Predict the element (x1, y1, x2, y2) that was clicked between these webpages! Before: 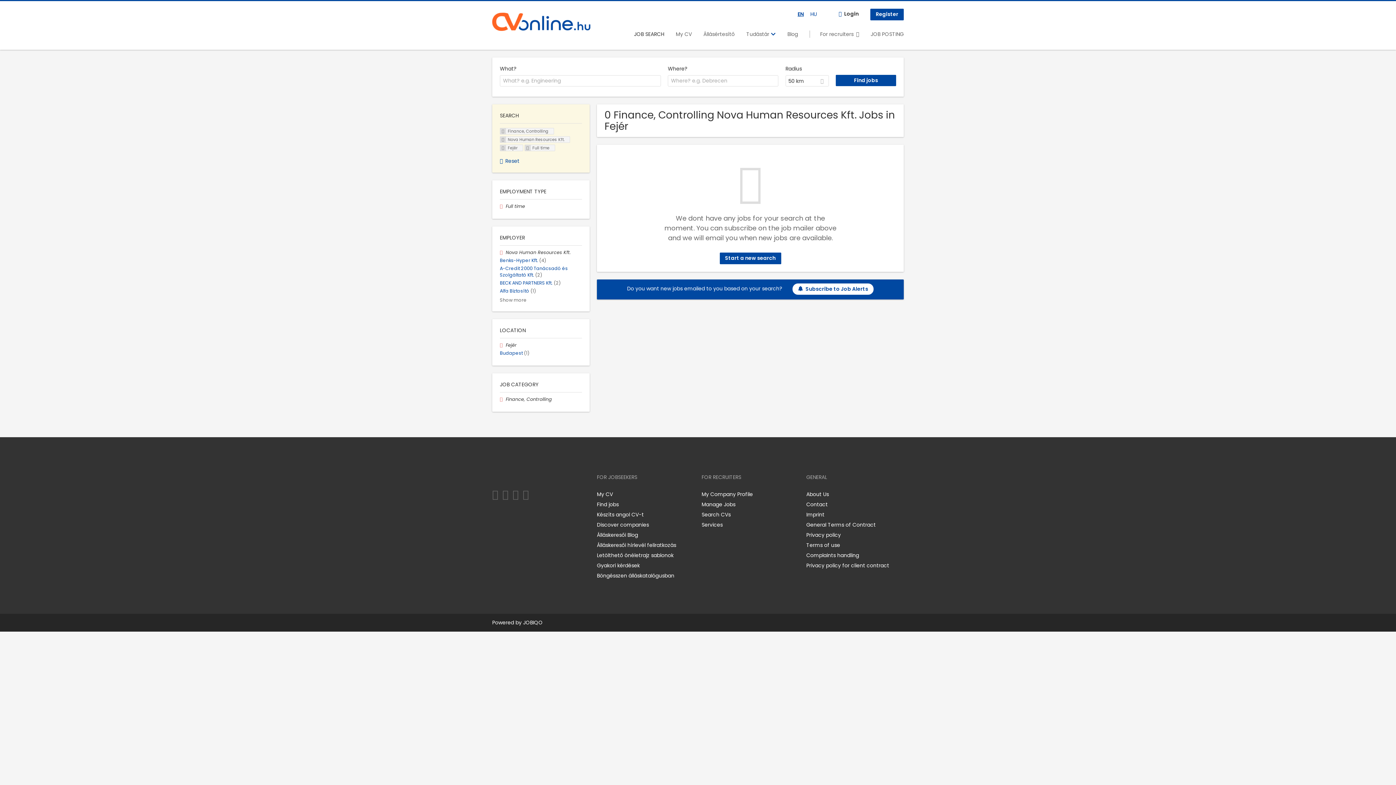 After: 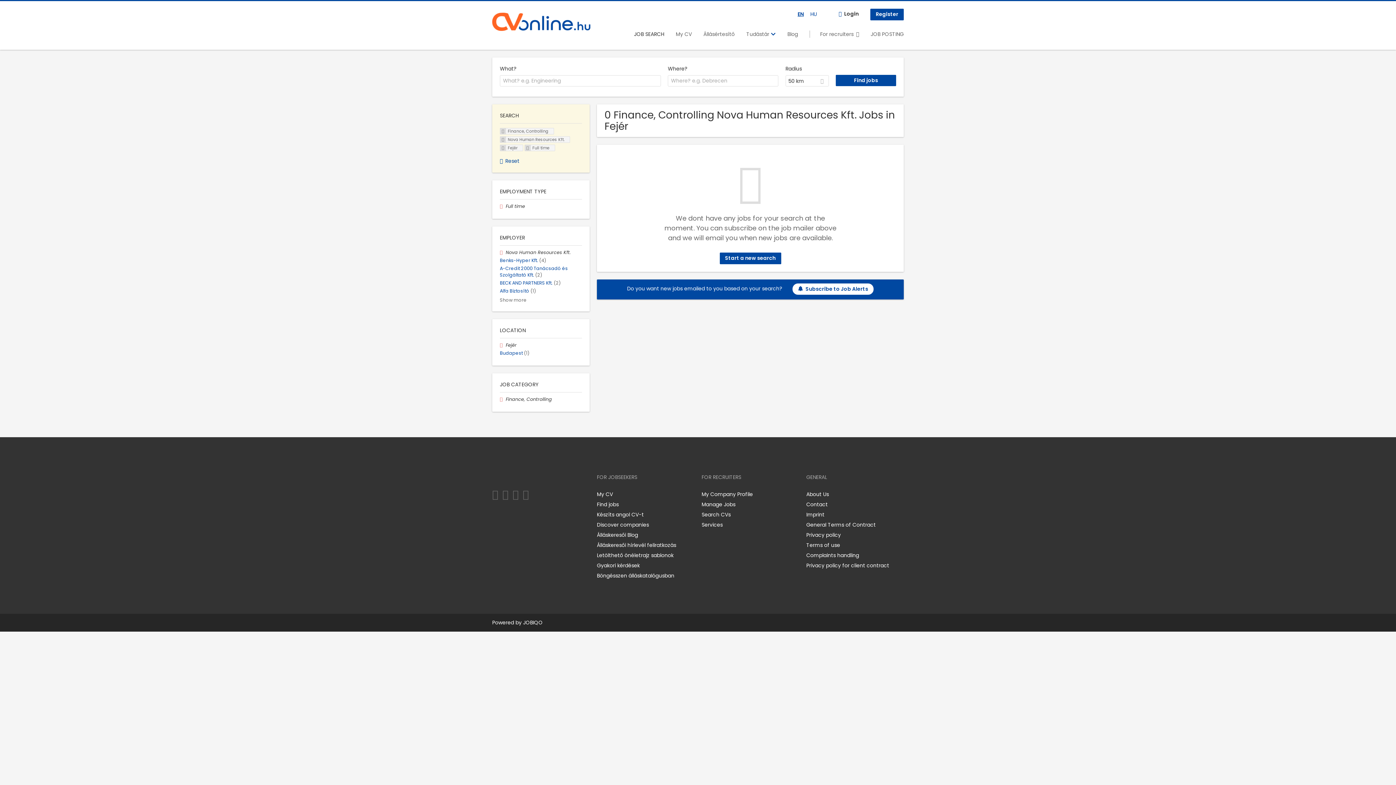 Action: bbox: (502, 487, 511, 501) label: Instagram